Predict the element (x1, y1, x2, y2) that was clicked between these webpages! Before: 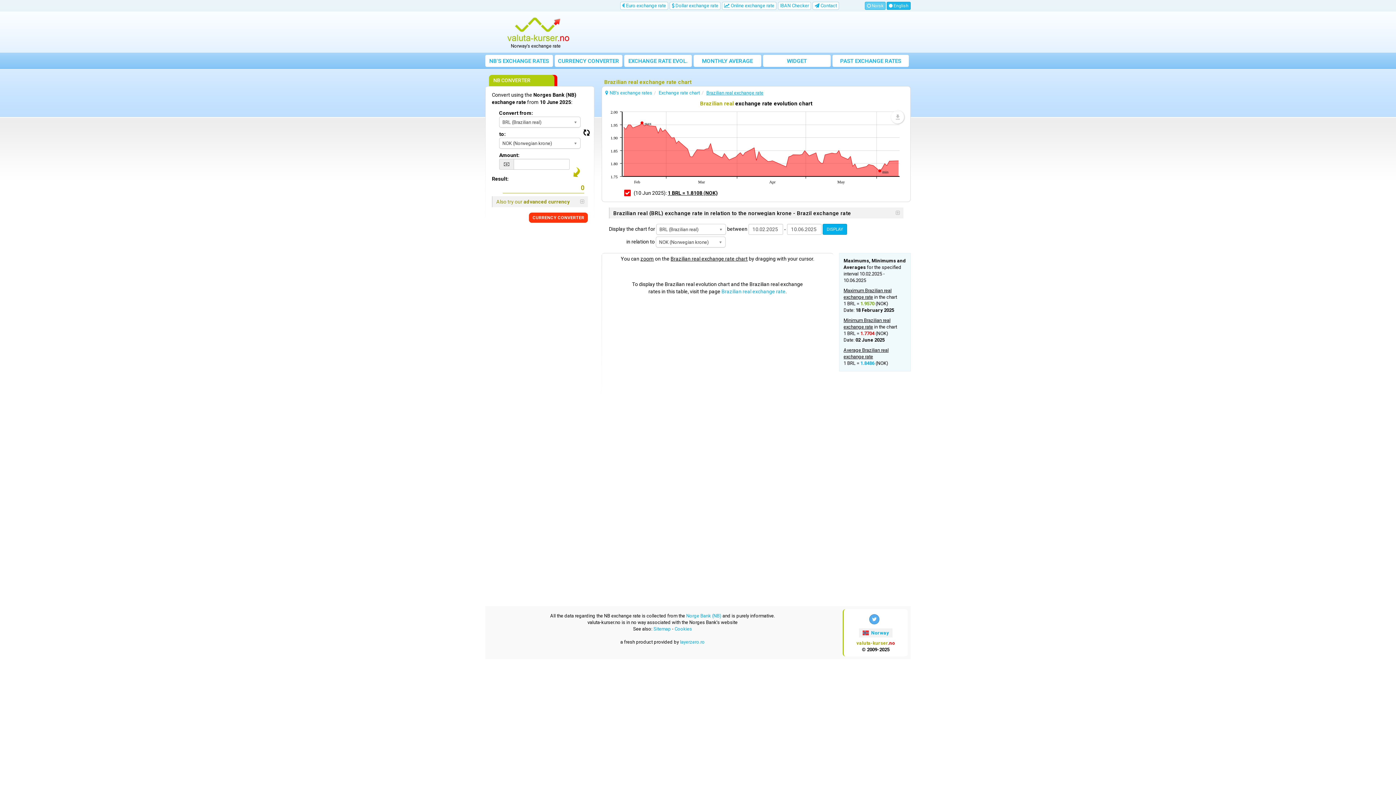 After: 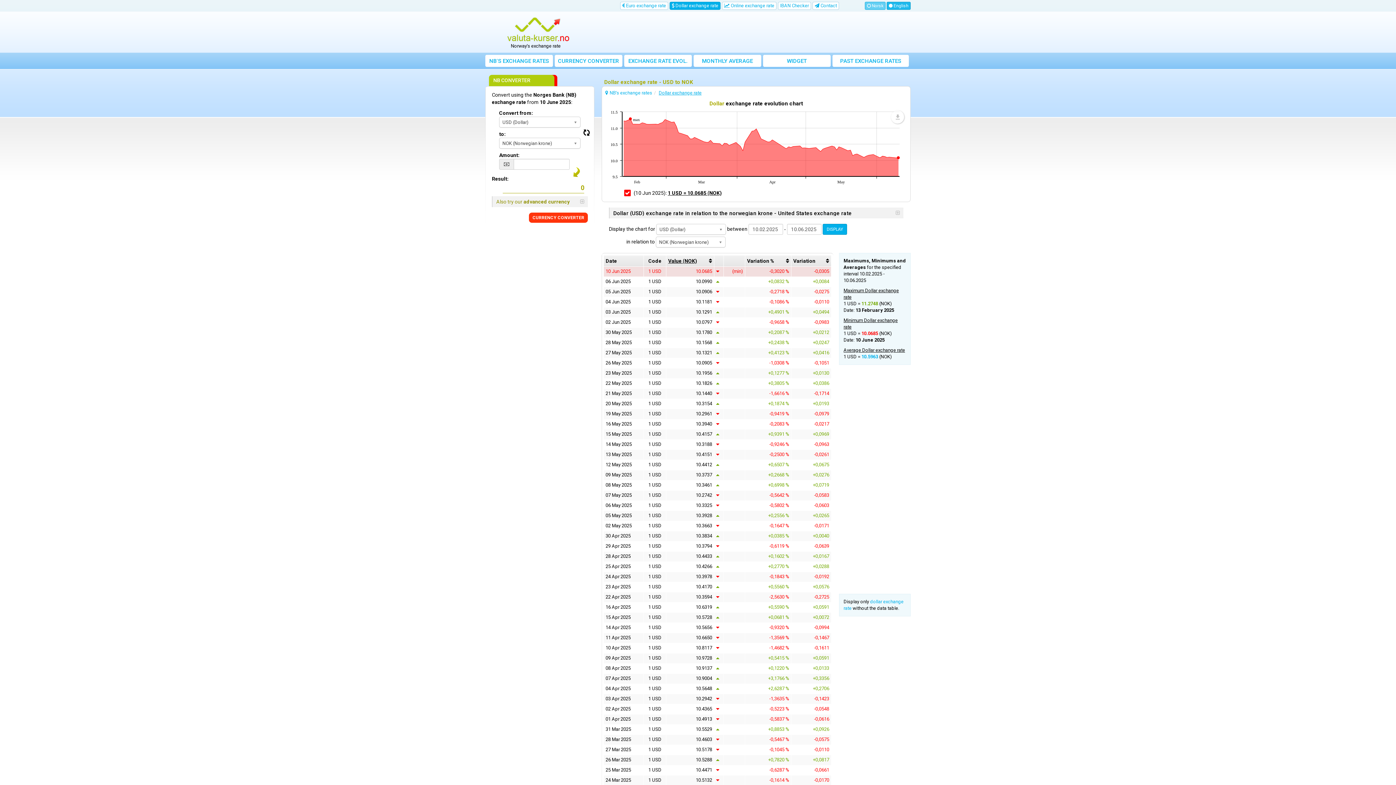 Action: bbox: (669, 1, 720, 9) label:  Dollar exchange rate